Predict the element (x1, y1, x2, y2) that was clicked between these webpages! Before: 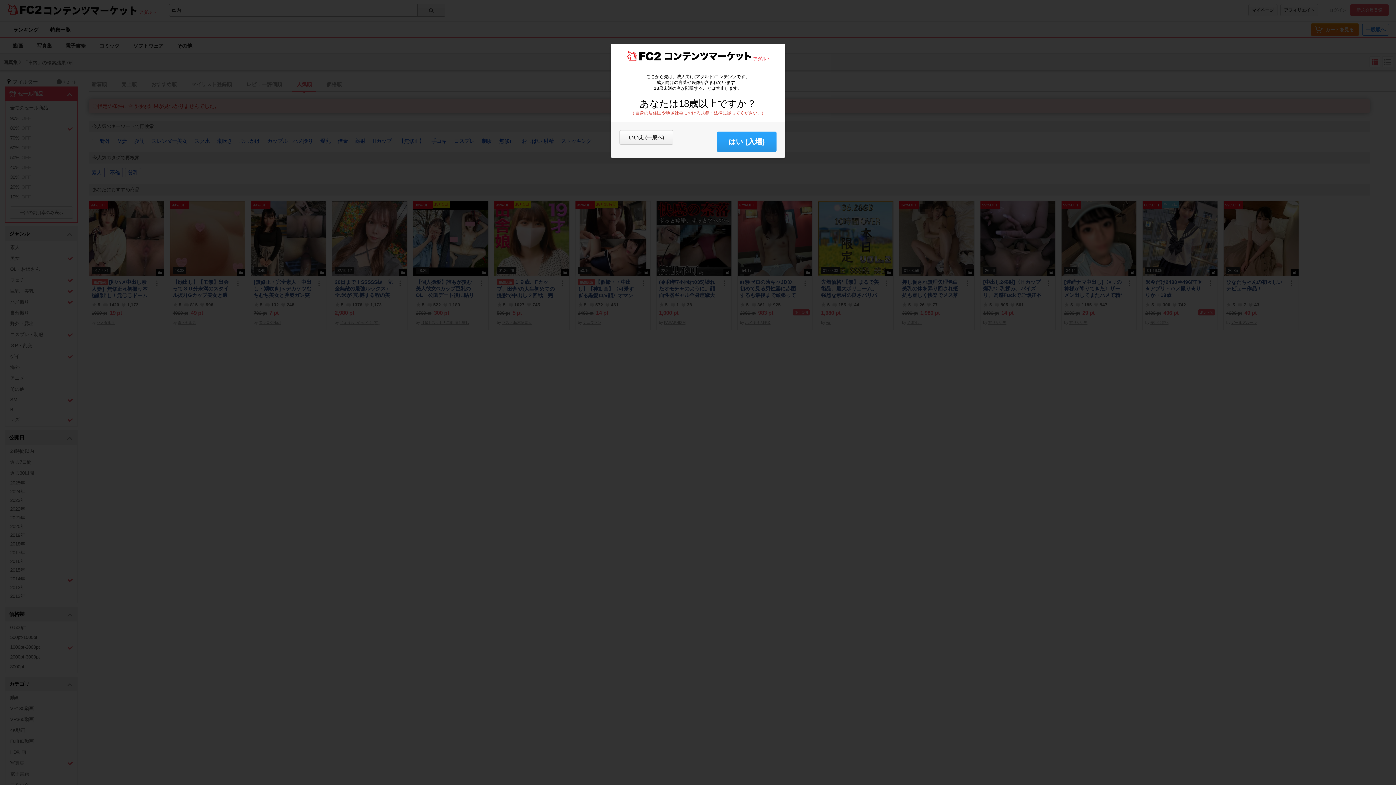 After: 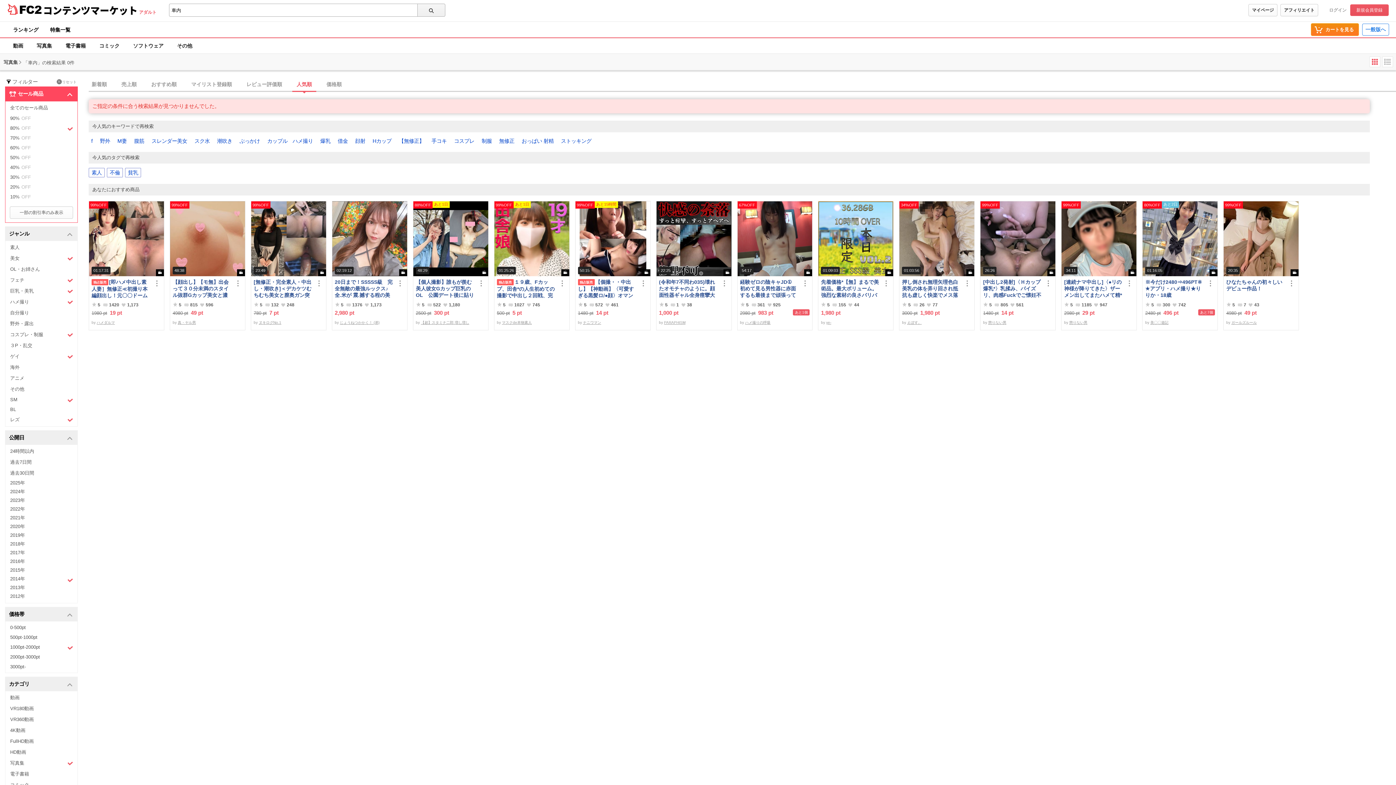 Action: label: はい (入場) bbox: (717, 131, 776, 152)